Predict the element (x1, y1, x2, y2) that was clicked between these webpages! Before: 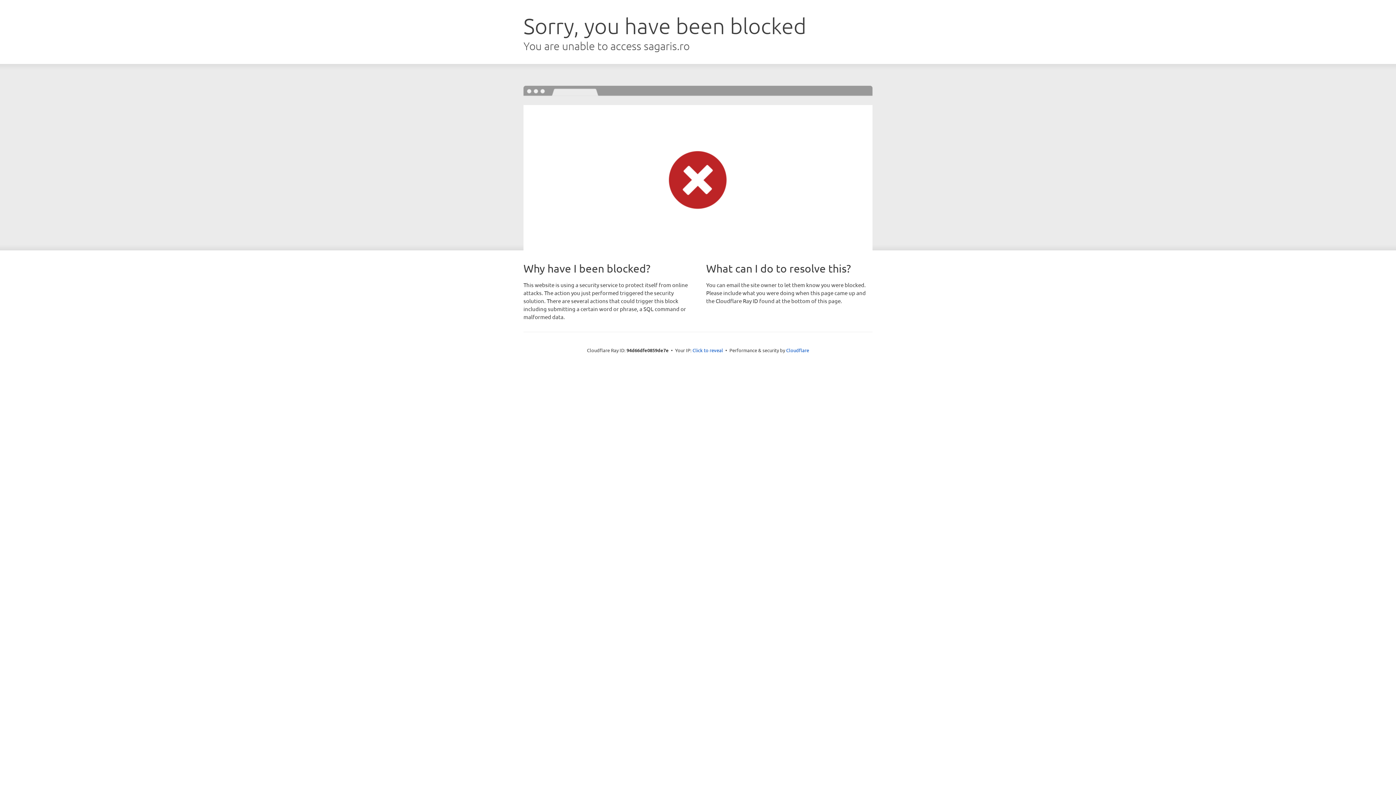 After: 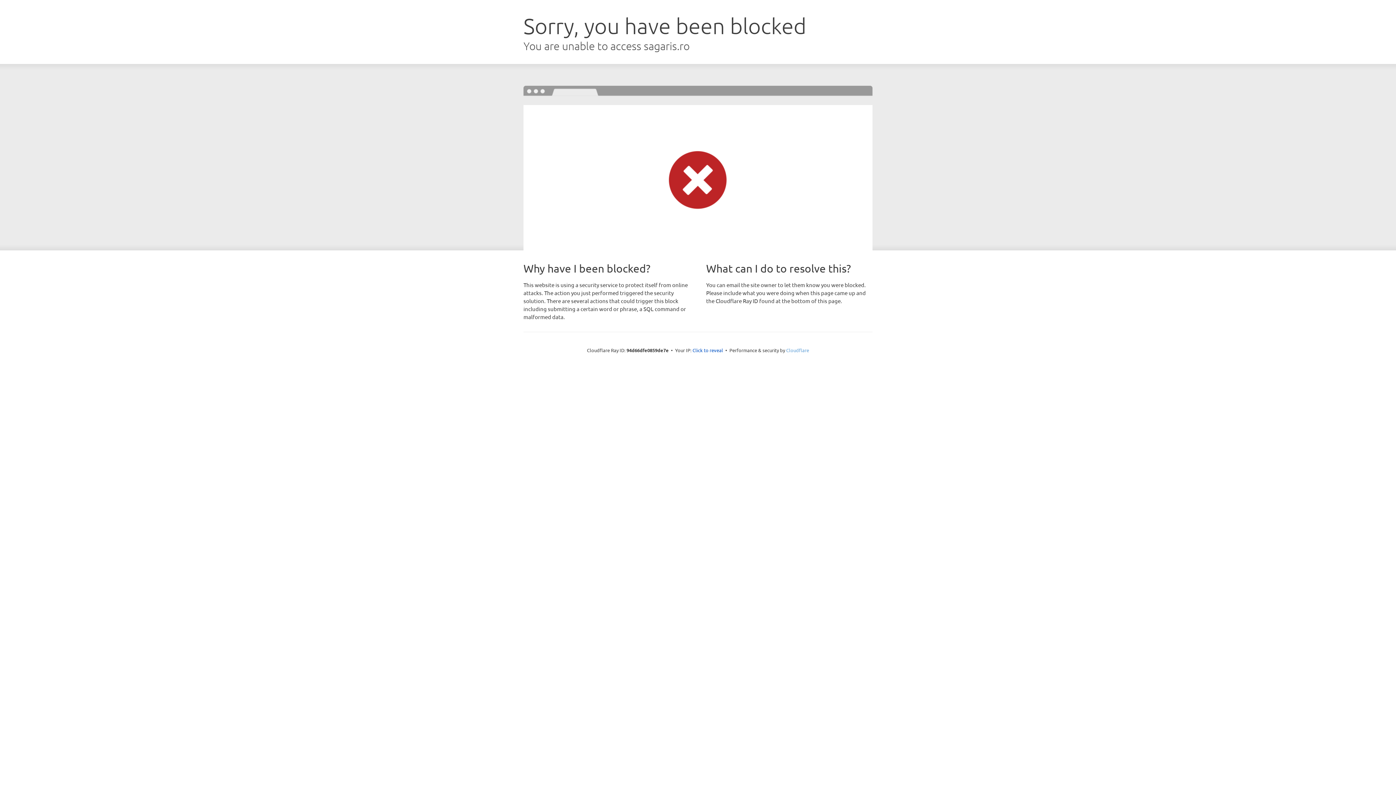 Action: bbox: (786, 347, 809, 353) label: Cloudflare